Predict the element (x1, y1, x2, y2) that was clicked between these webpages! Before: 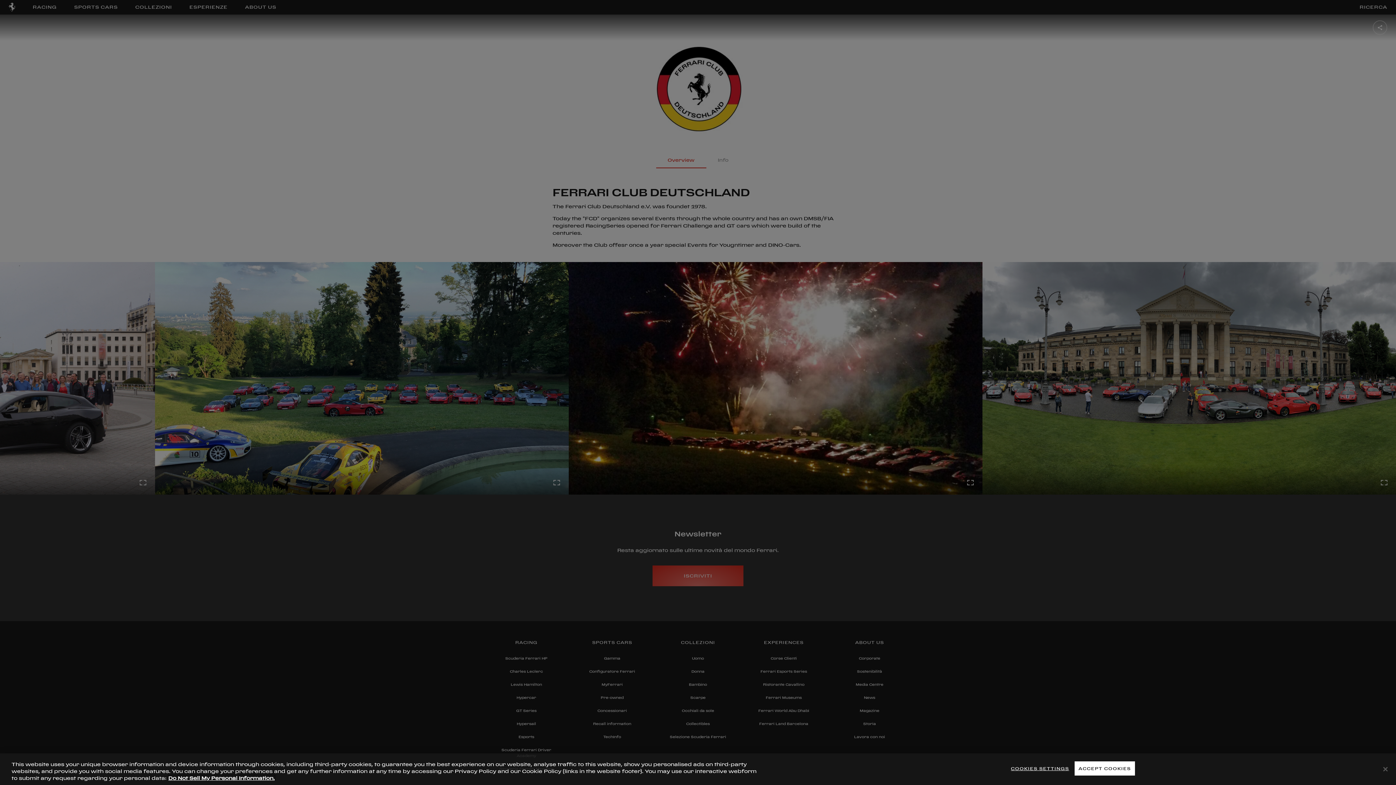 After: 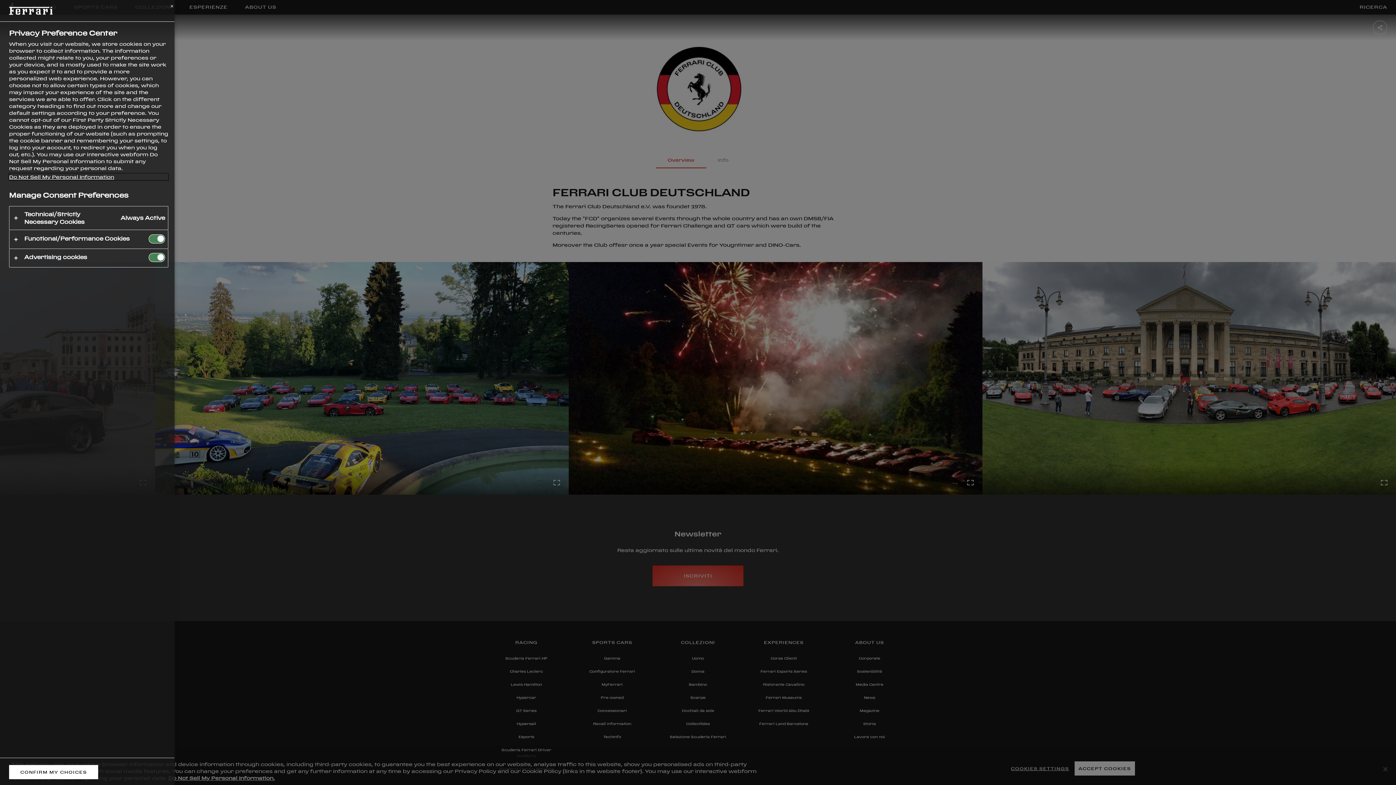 Action: label: COOKIES SETTINGS bbox: (1011, 762, 1069, 775)